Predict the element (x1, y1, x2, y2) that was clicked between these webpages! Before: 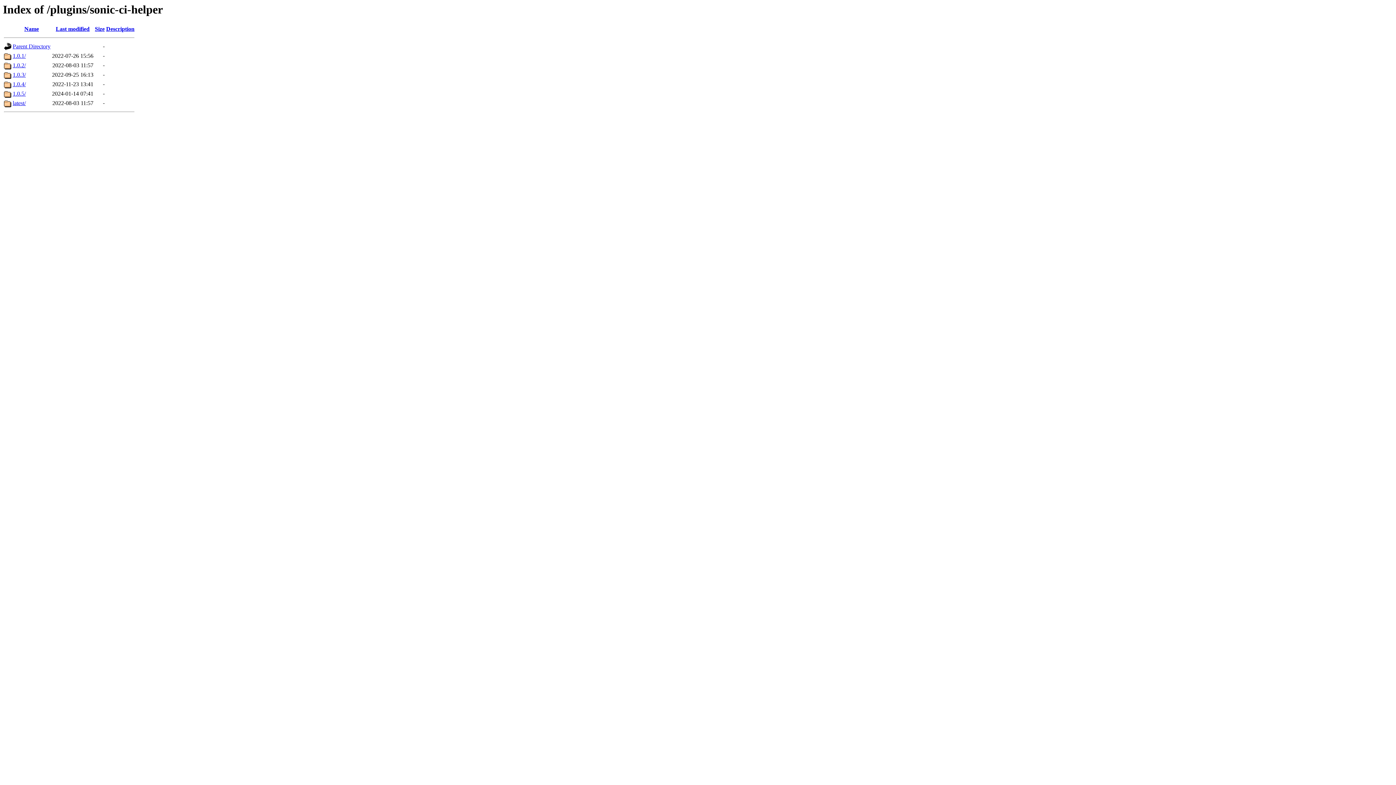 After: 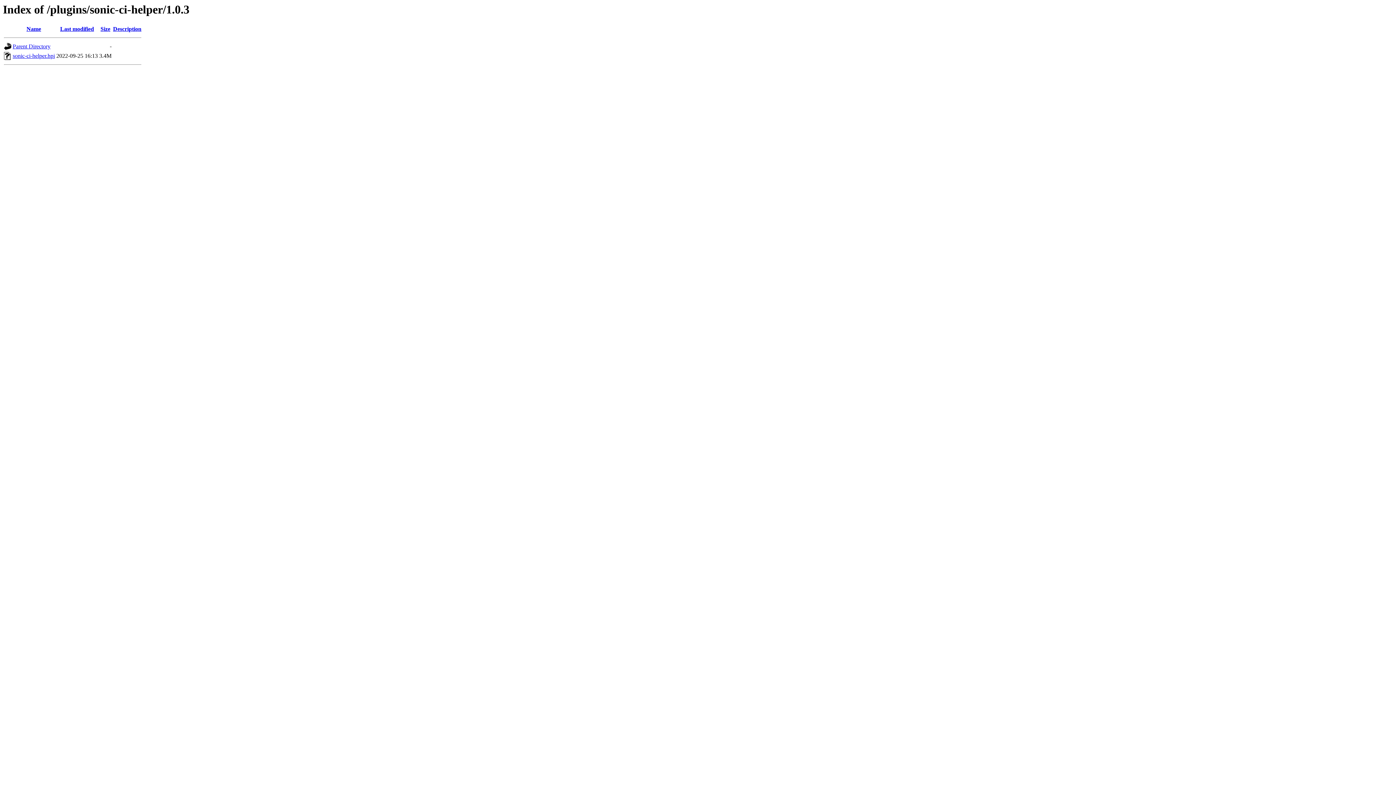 Action: bbox: (12, 71, 25, 77) label: 1.0.3/